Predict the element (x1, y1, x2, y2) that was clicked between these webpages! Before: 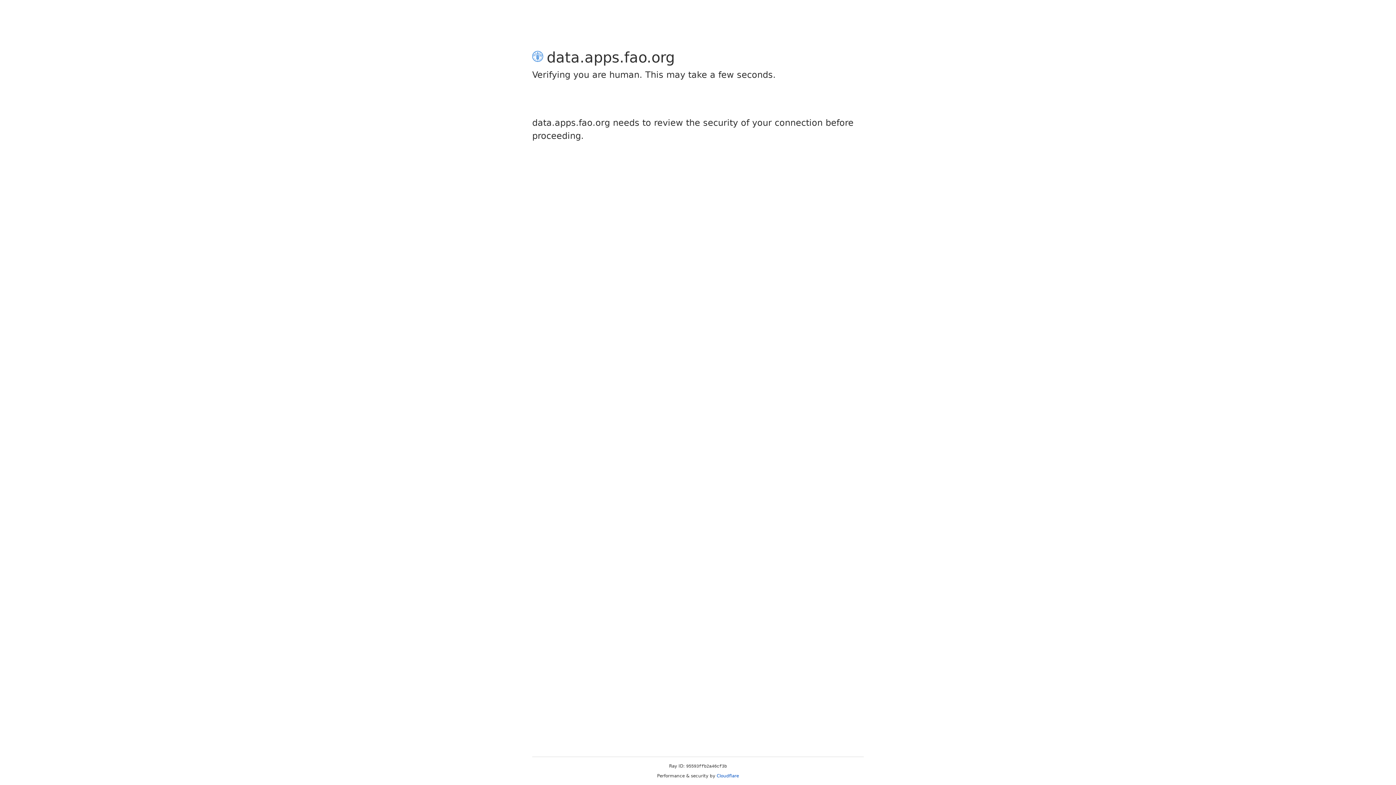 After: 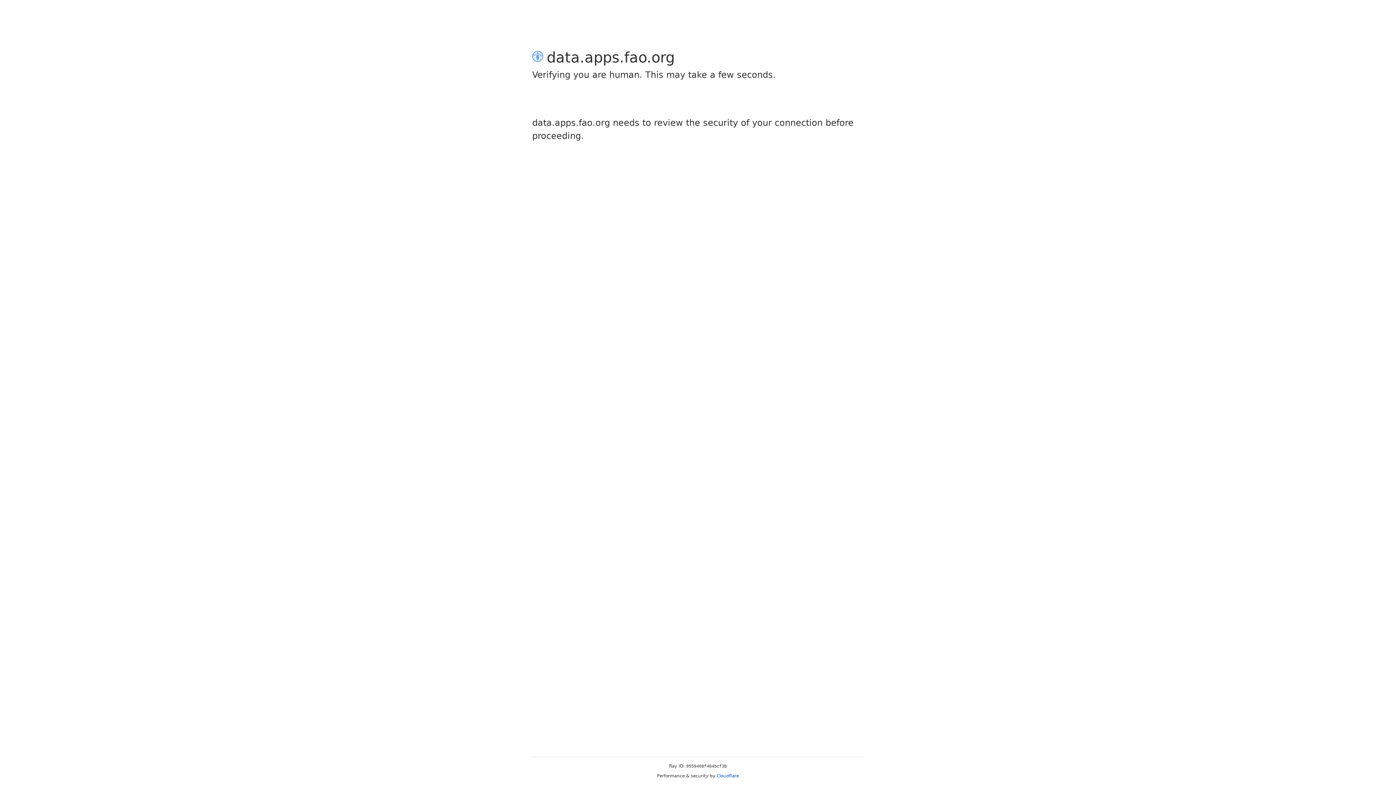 Action: label: Cloudflare bbox: (716, 773, 739, 778)